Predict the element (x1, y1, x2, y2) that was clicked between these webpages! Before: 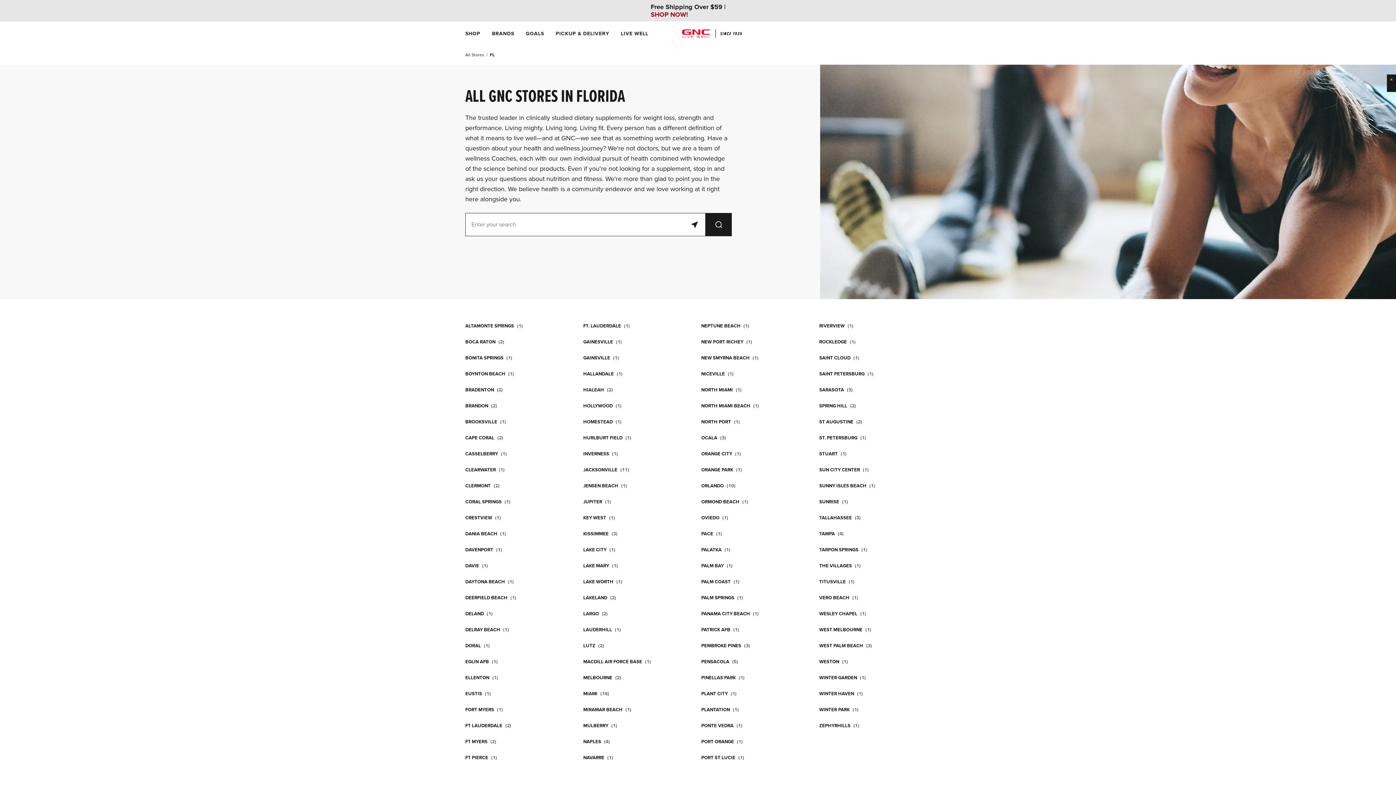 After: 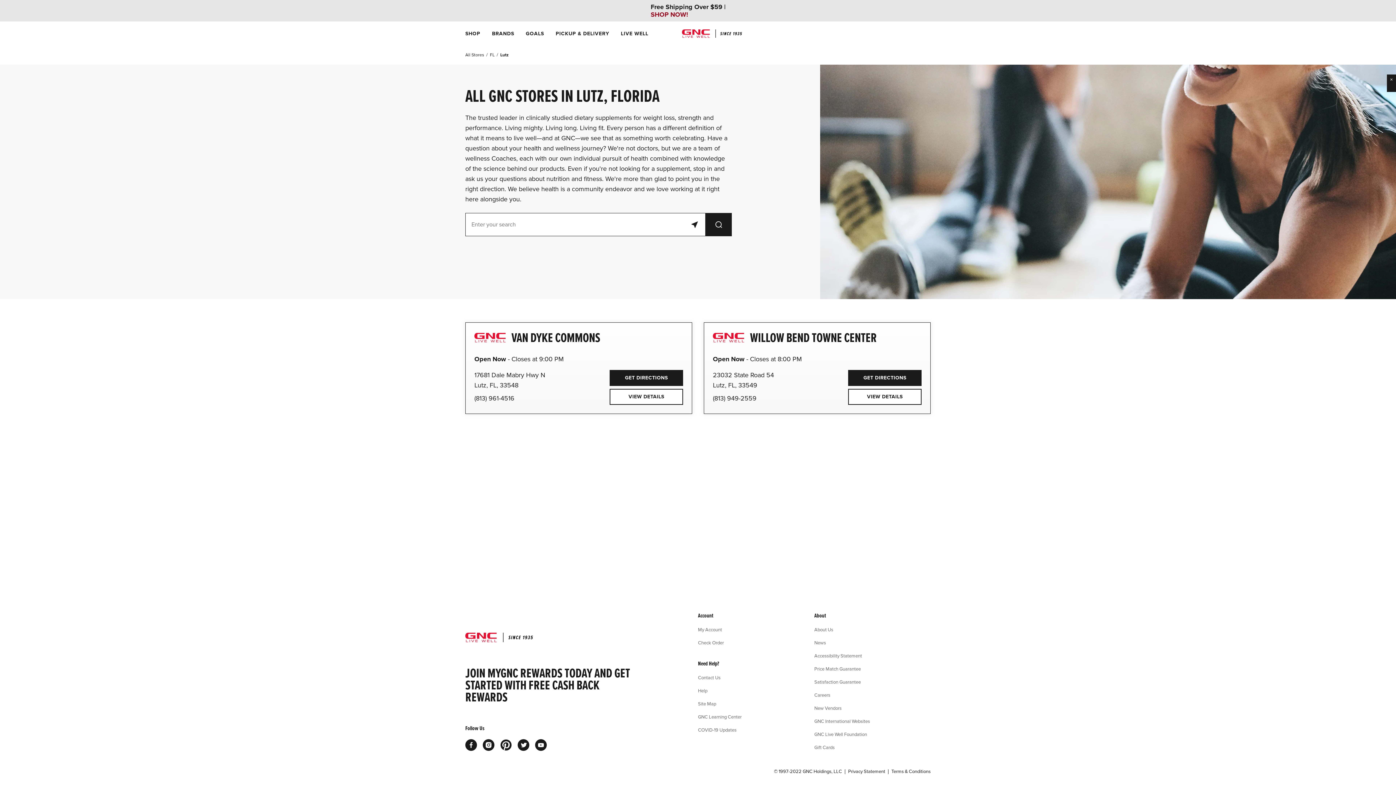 Action: label: LUTZ bbox: (583, 642, 604, 649)